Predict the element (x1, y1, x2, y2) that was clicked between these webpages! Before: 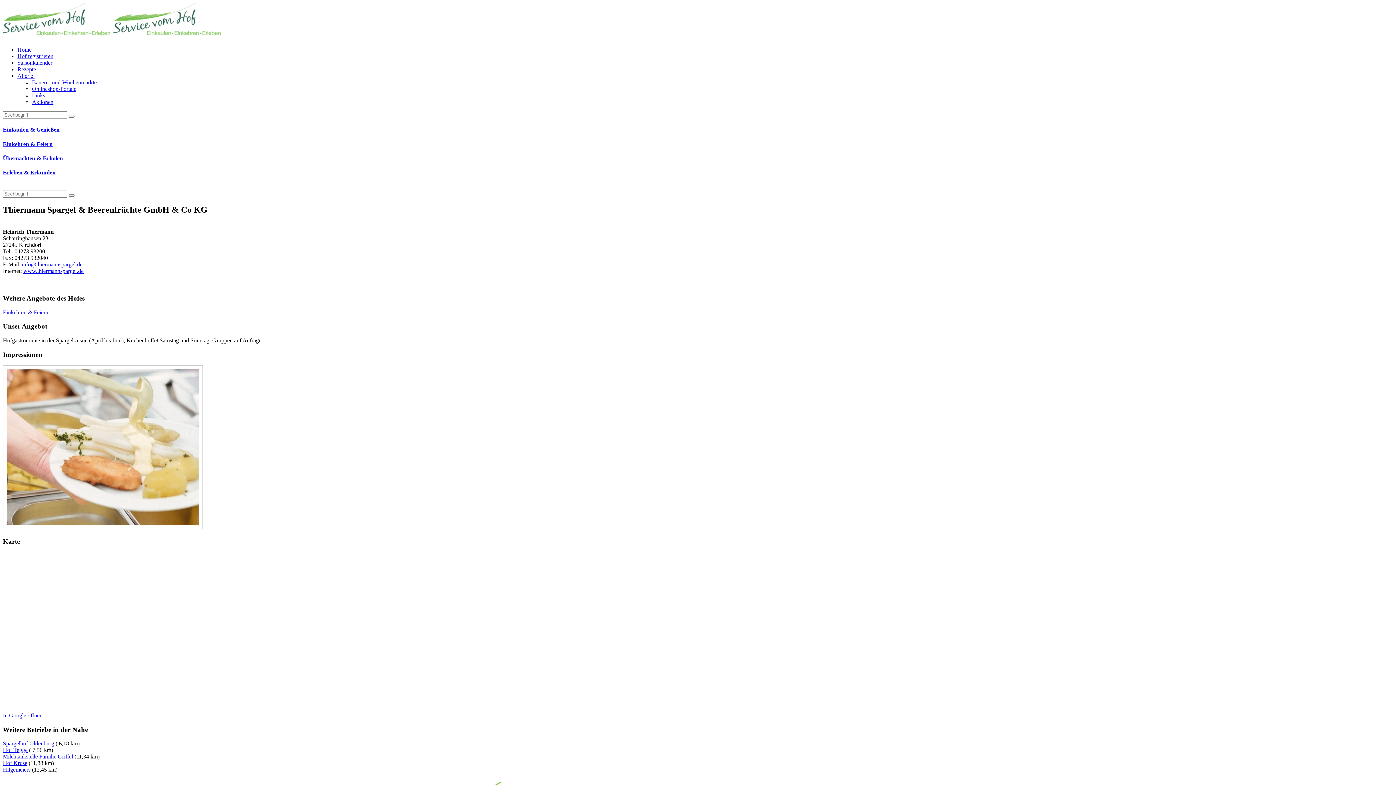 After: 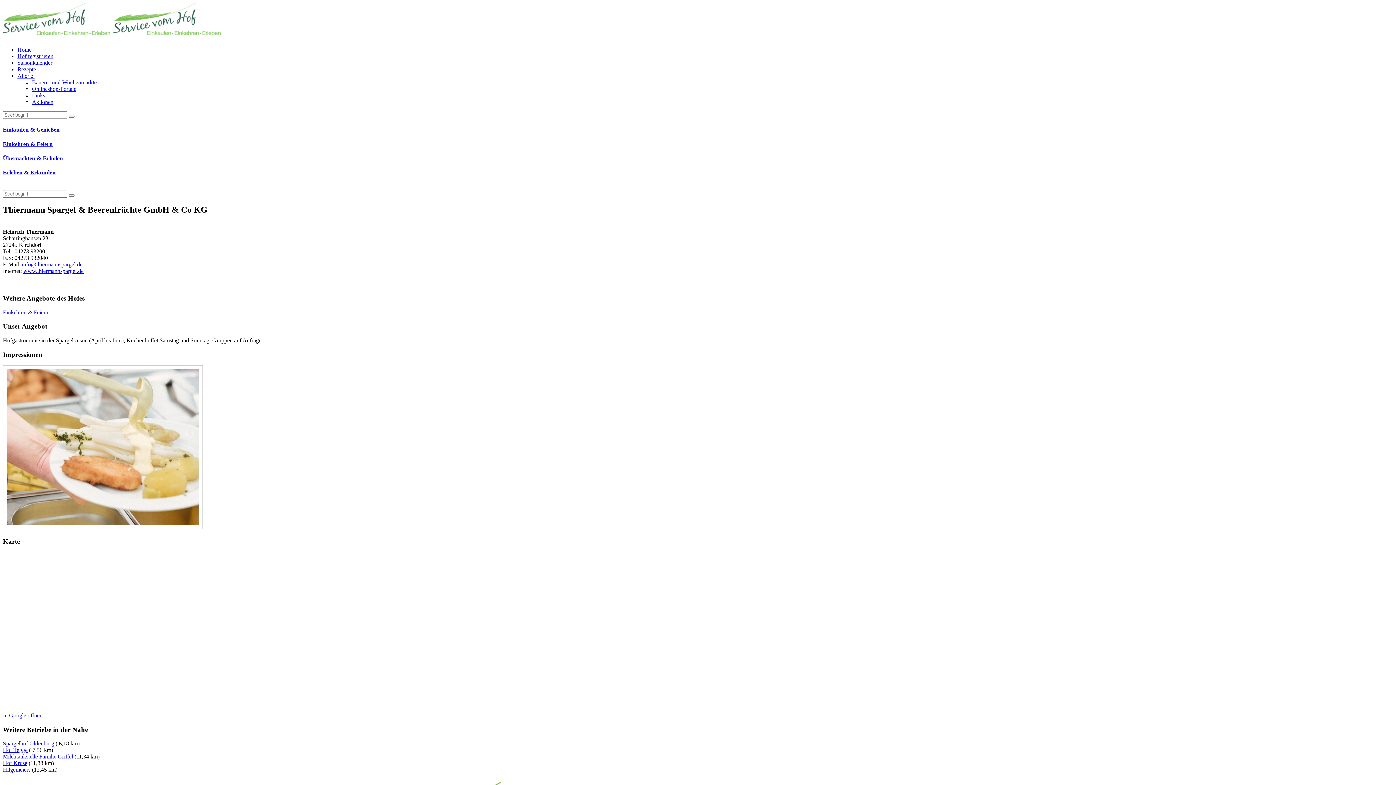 Action: bbox: (17, 72, 1393, 79) label: Allerlei